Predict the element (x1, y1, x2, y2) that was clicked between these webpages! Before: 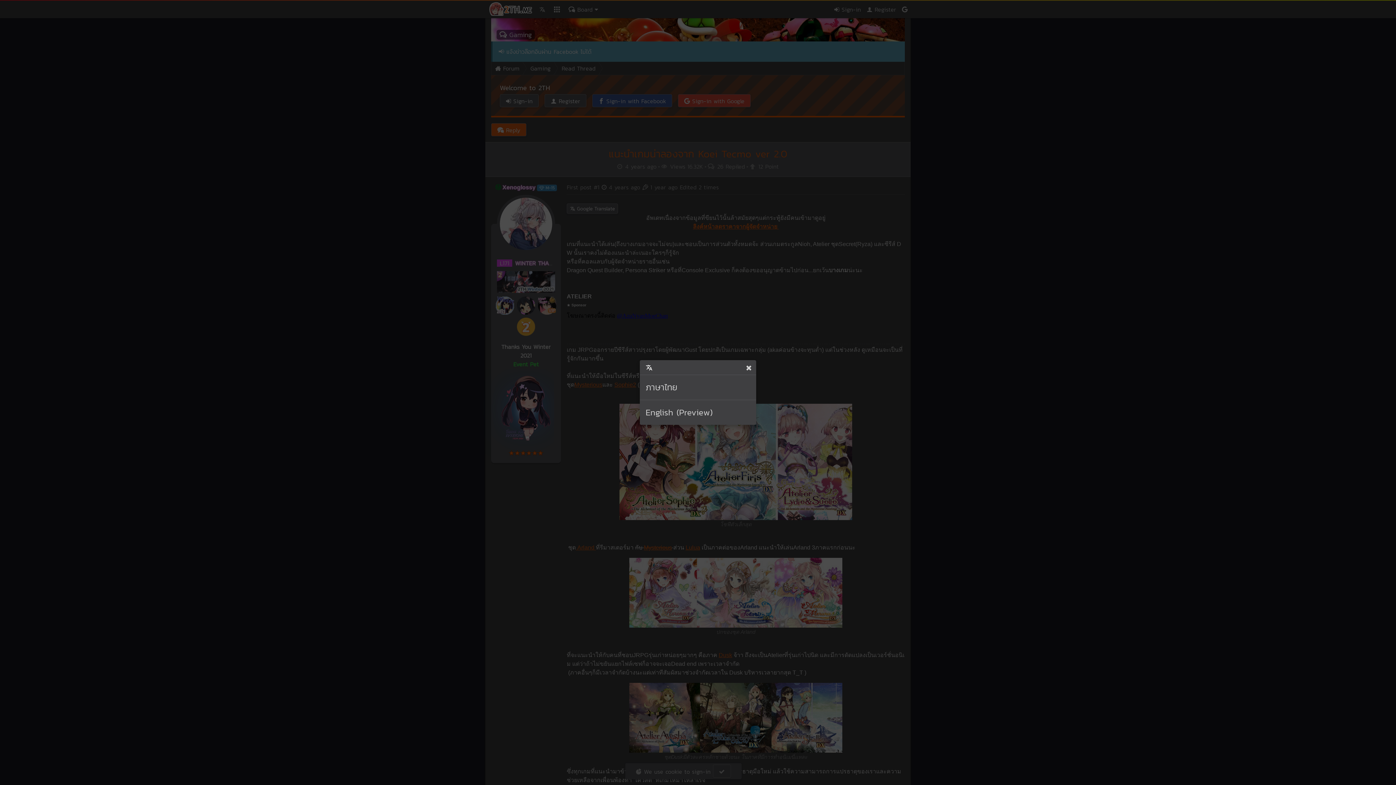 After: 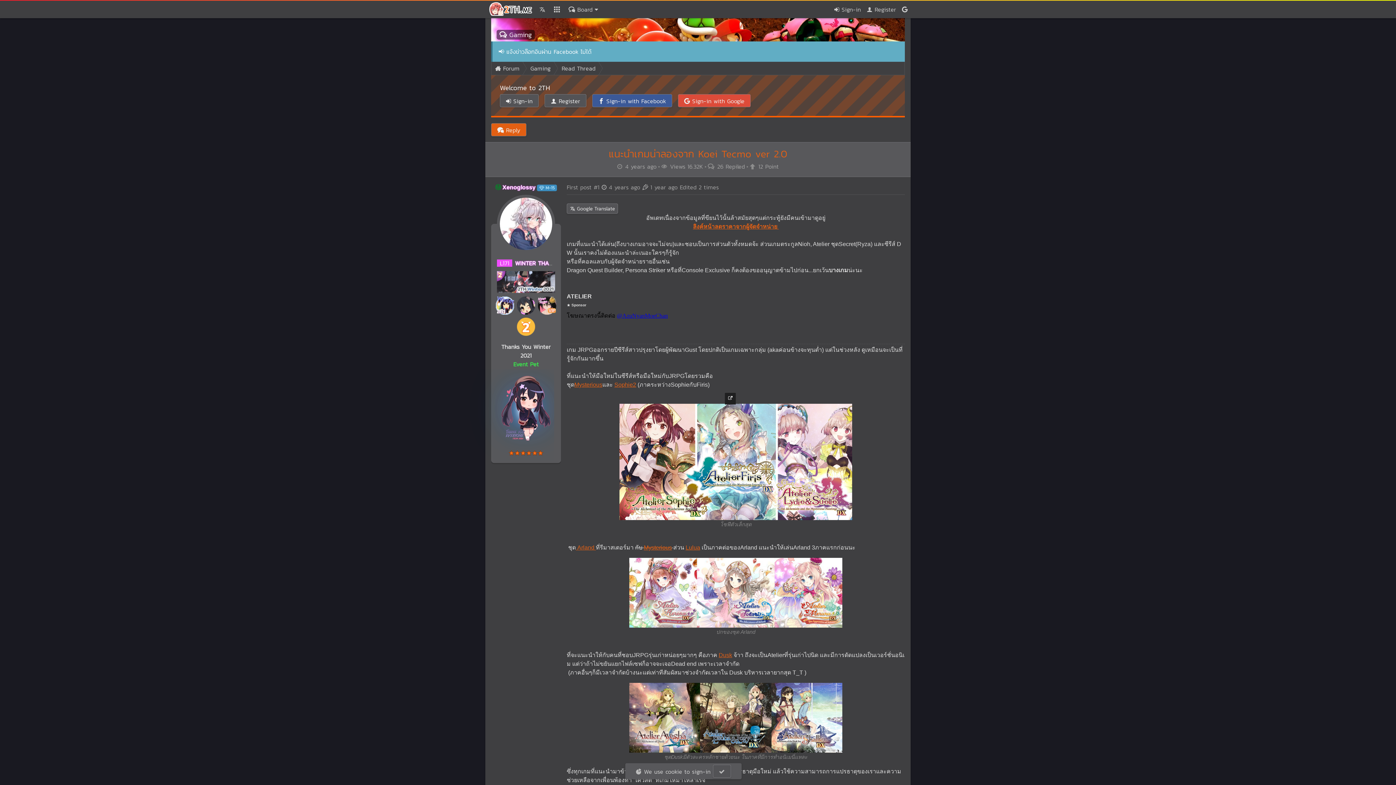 Action: label: English (Preview) bbox: (640, 400, 756, 425)